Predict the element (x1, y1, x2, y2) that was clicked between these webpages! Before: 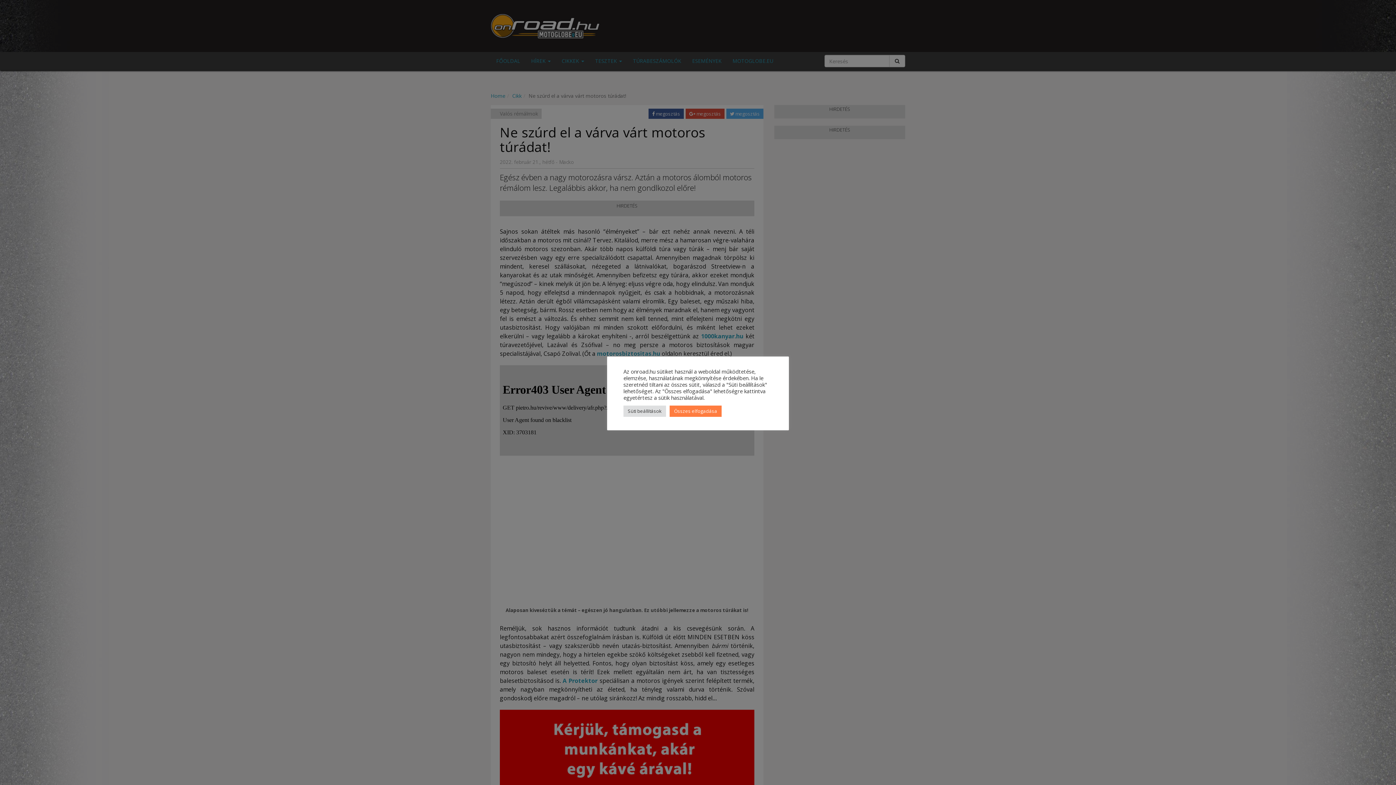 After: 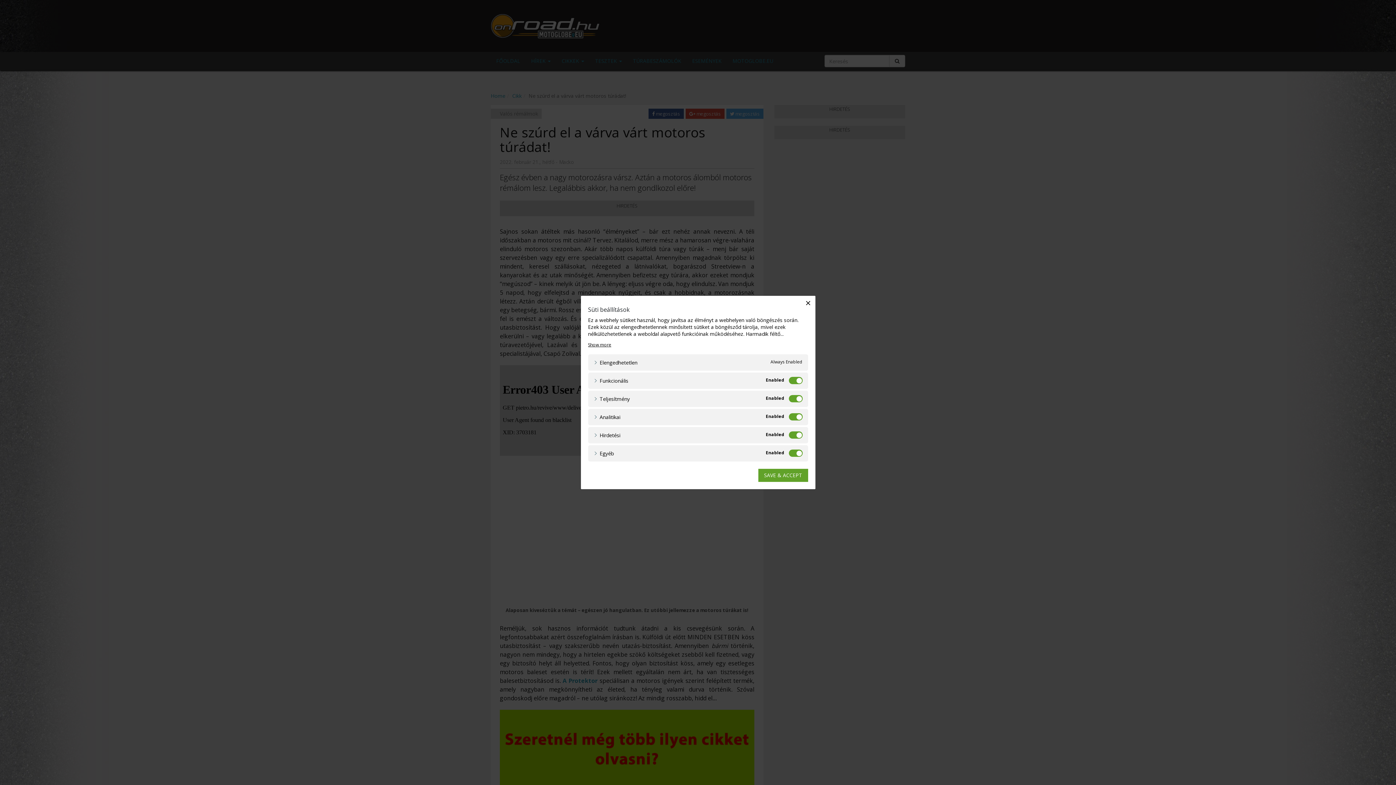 Action: label: Süti beállítások bbox: (623, 405, 666, 416)